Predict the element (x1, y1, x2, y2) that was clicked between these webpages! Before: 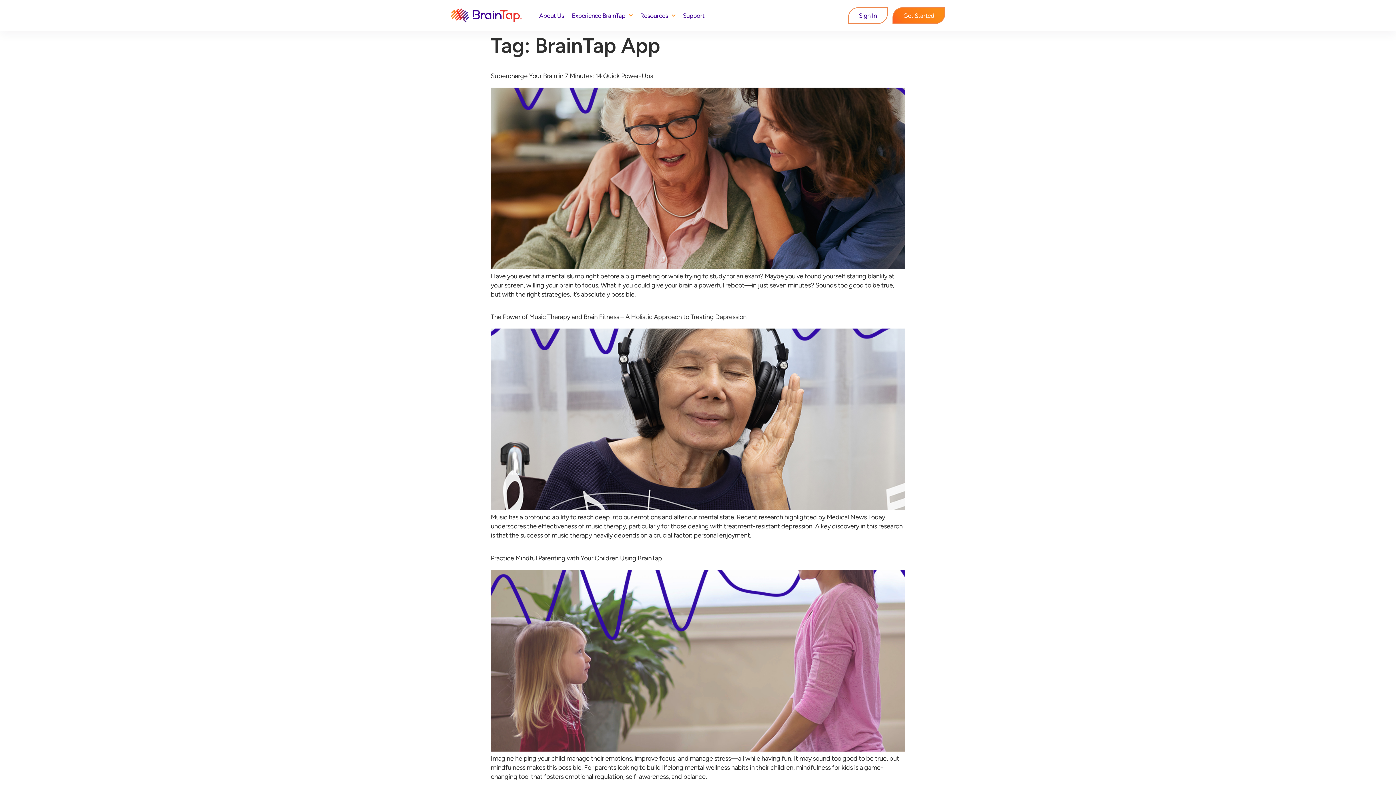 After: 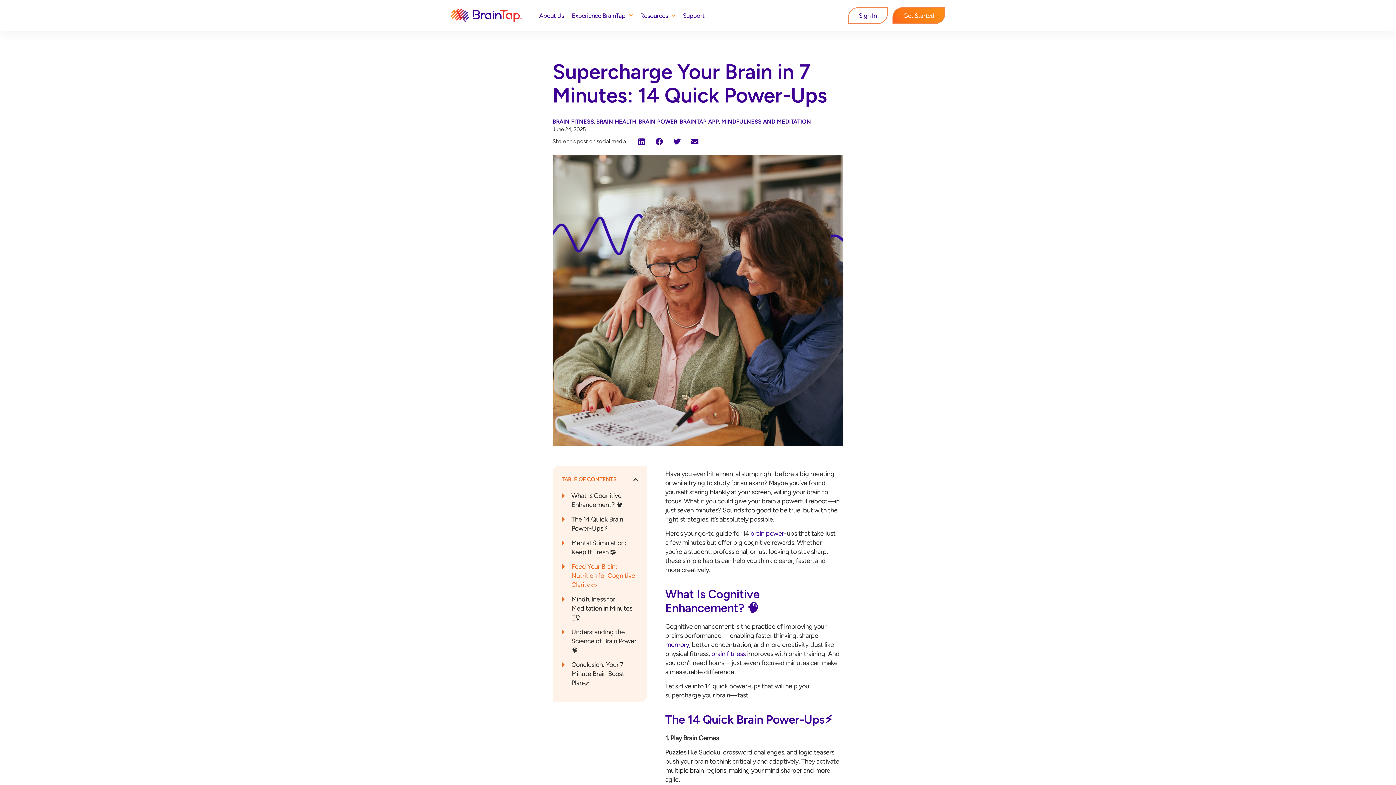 Action: bbox: (490, 72, 653, 80) label: Supercharge Your Brain in 7 Minutes: 14 Quick Power-Ups